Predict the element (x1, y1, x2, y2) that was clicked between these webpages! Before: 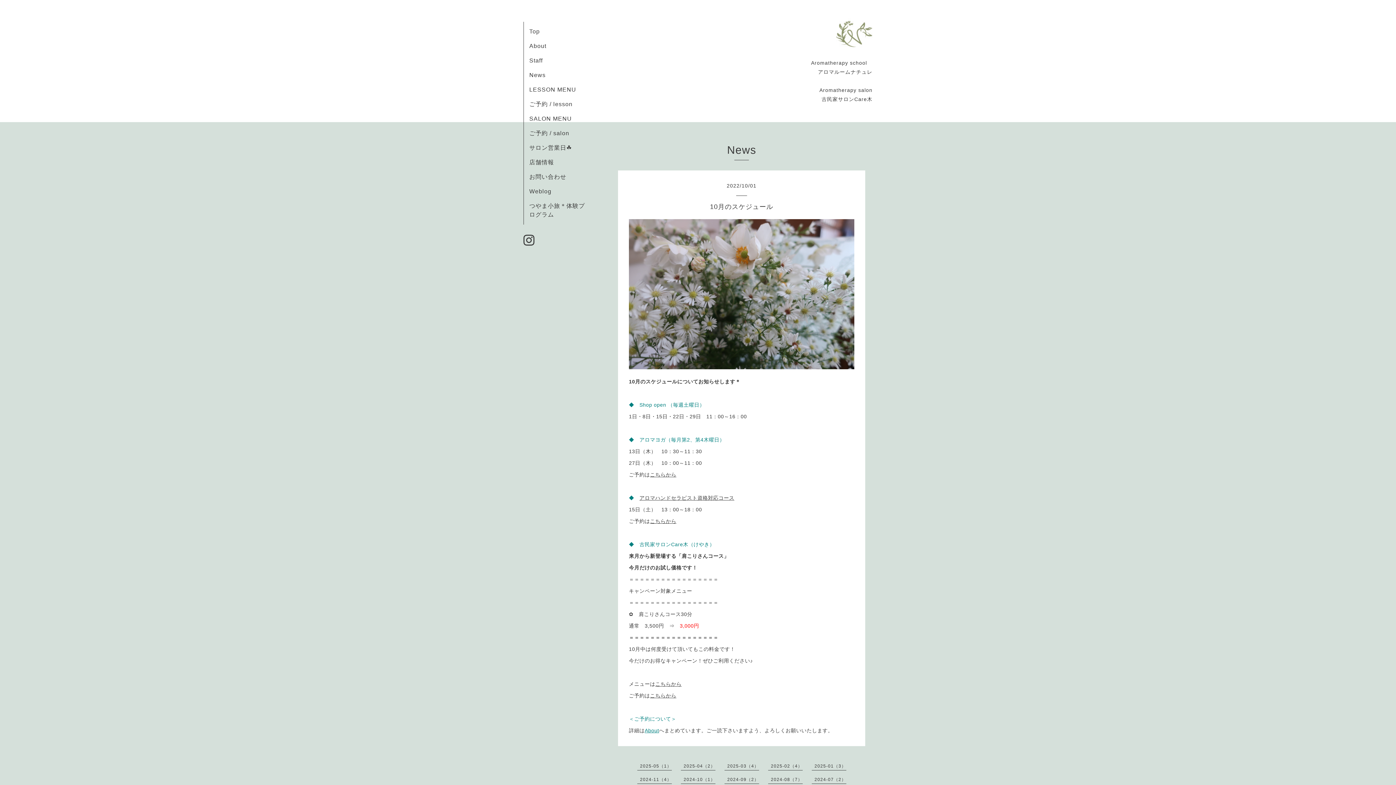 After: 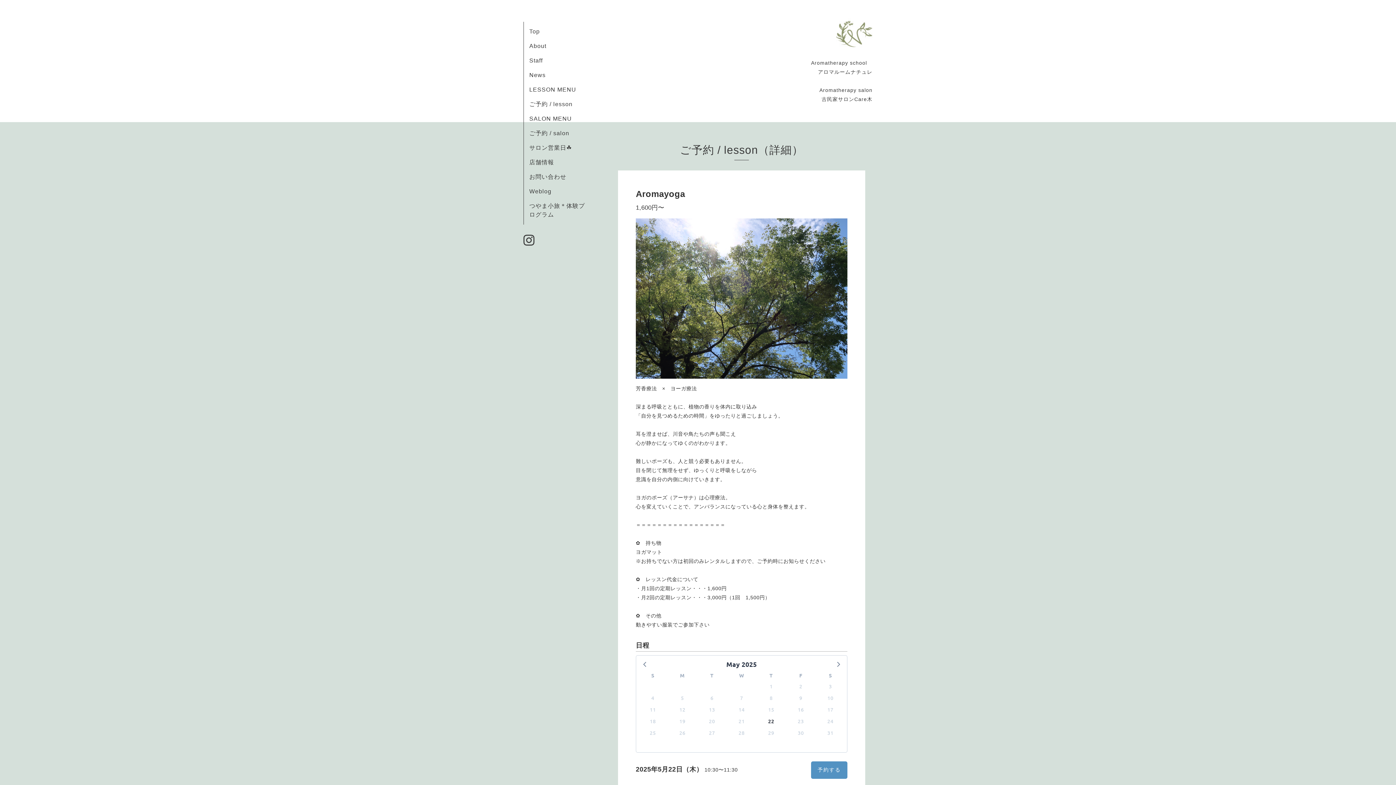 Action: label: こちらから bbox: (650, 472, 676, 477)